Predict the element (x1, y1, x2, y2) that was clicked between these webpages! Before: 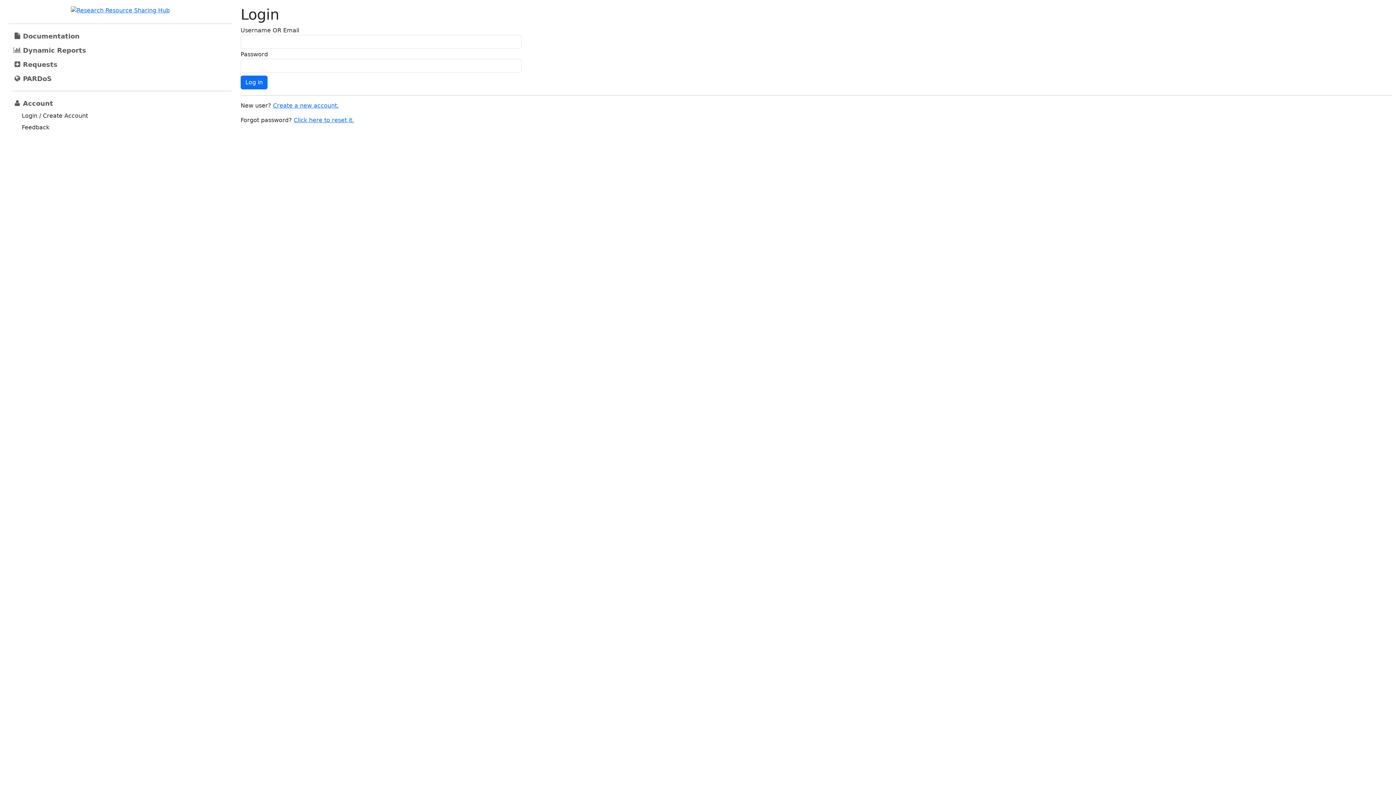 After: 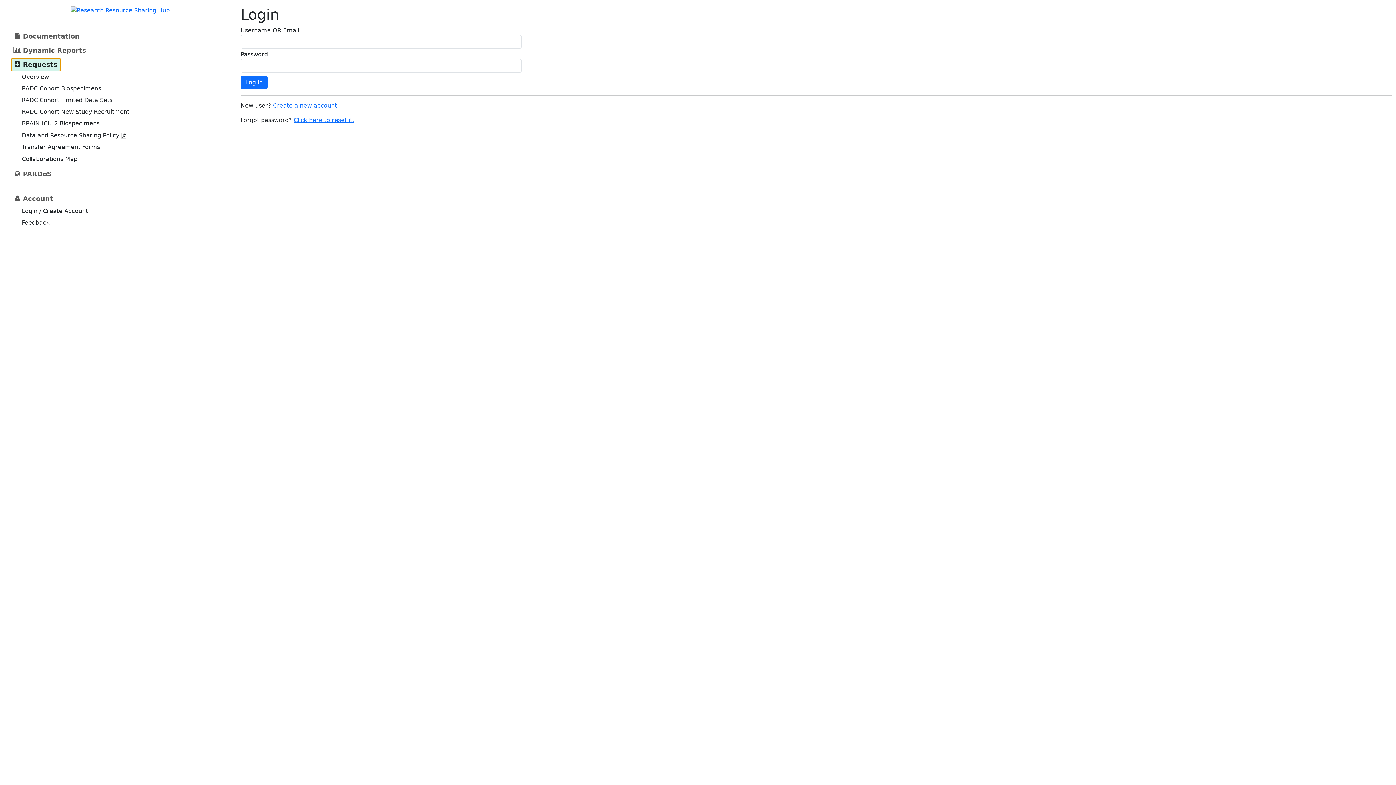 Action: label: Requests bbox: (11, 58, 60, 70)